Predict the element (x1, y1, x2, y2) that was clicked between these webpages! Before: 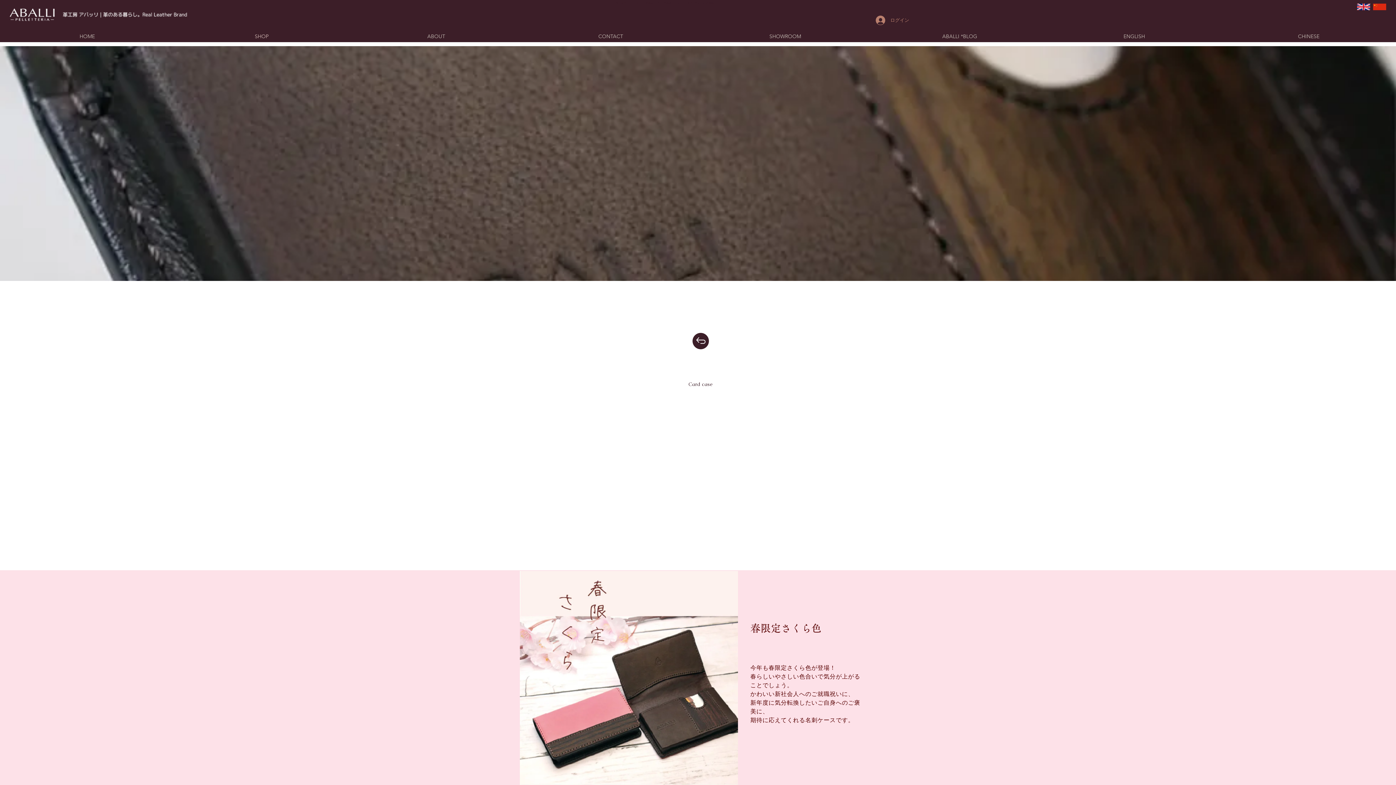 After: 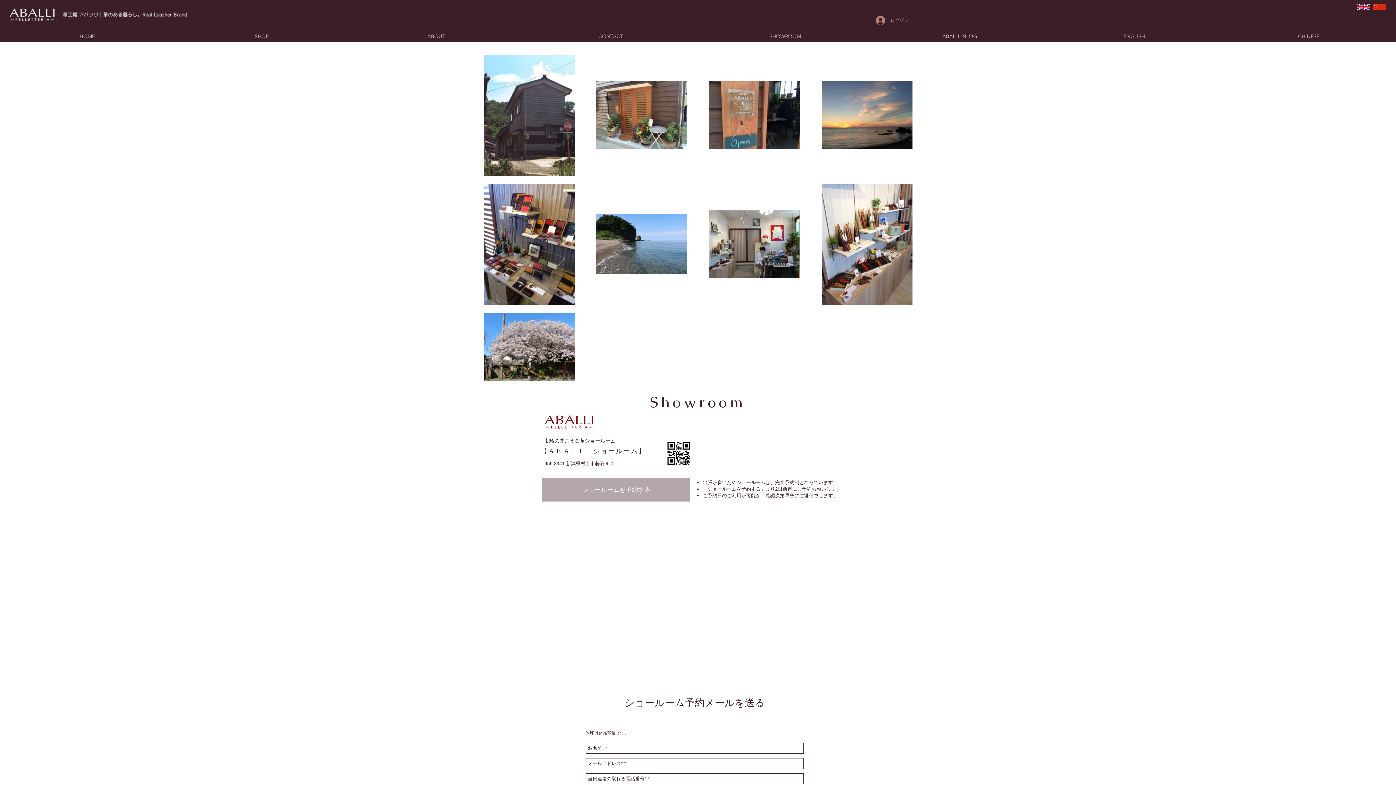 Action: bbox: (698, 30, 872, 42) label: SHOWROOM